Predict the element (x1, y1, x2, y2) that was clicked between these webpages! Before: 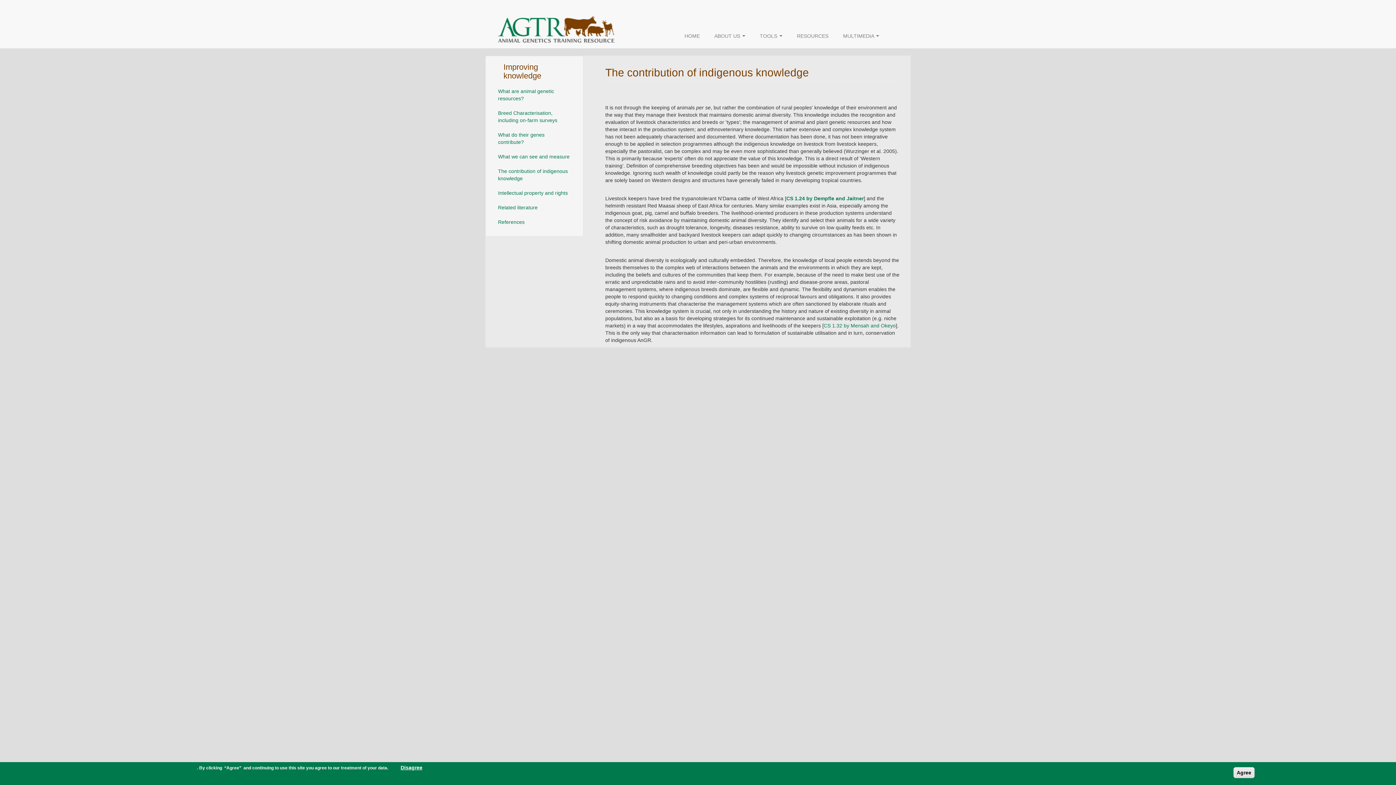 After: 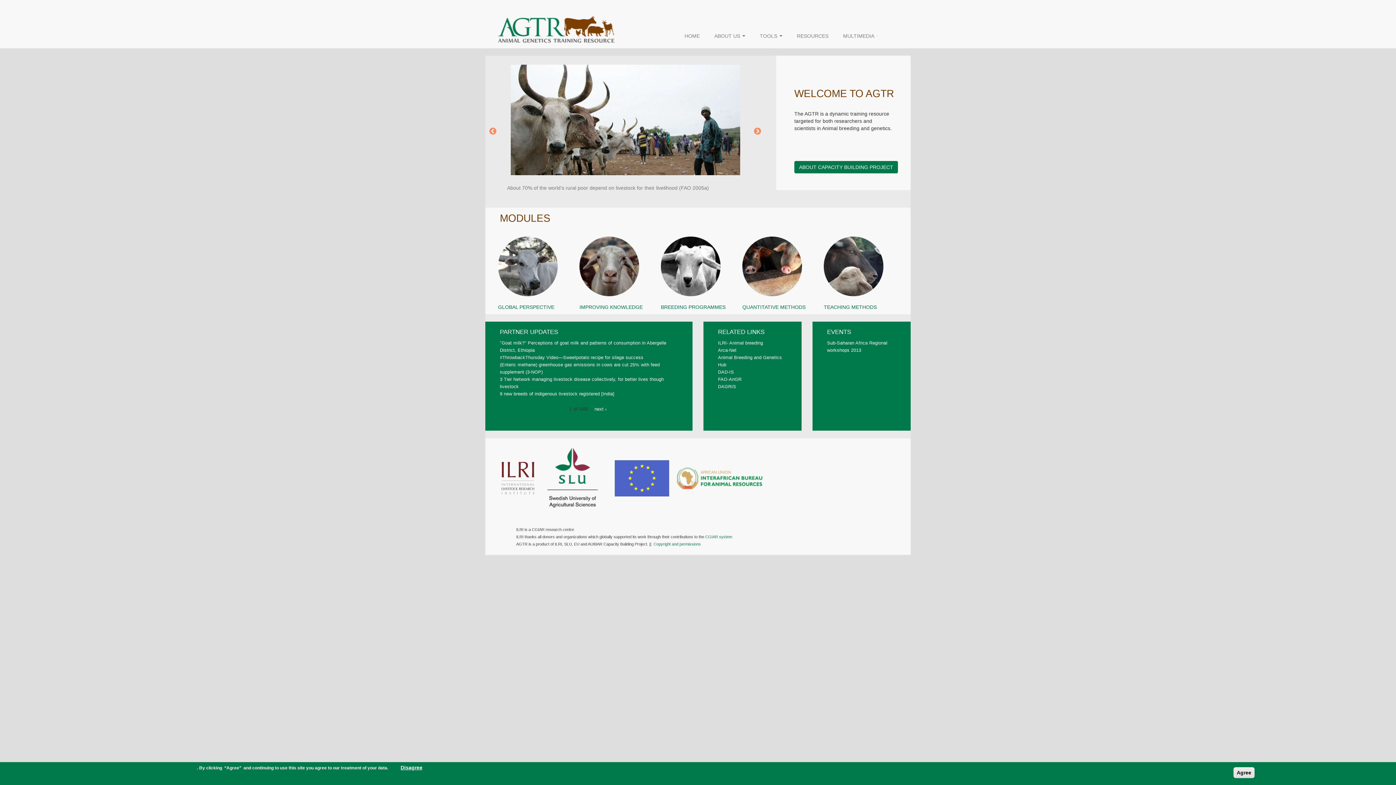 Action: label: HOME bbox: (677, 26, 707, 45)